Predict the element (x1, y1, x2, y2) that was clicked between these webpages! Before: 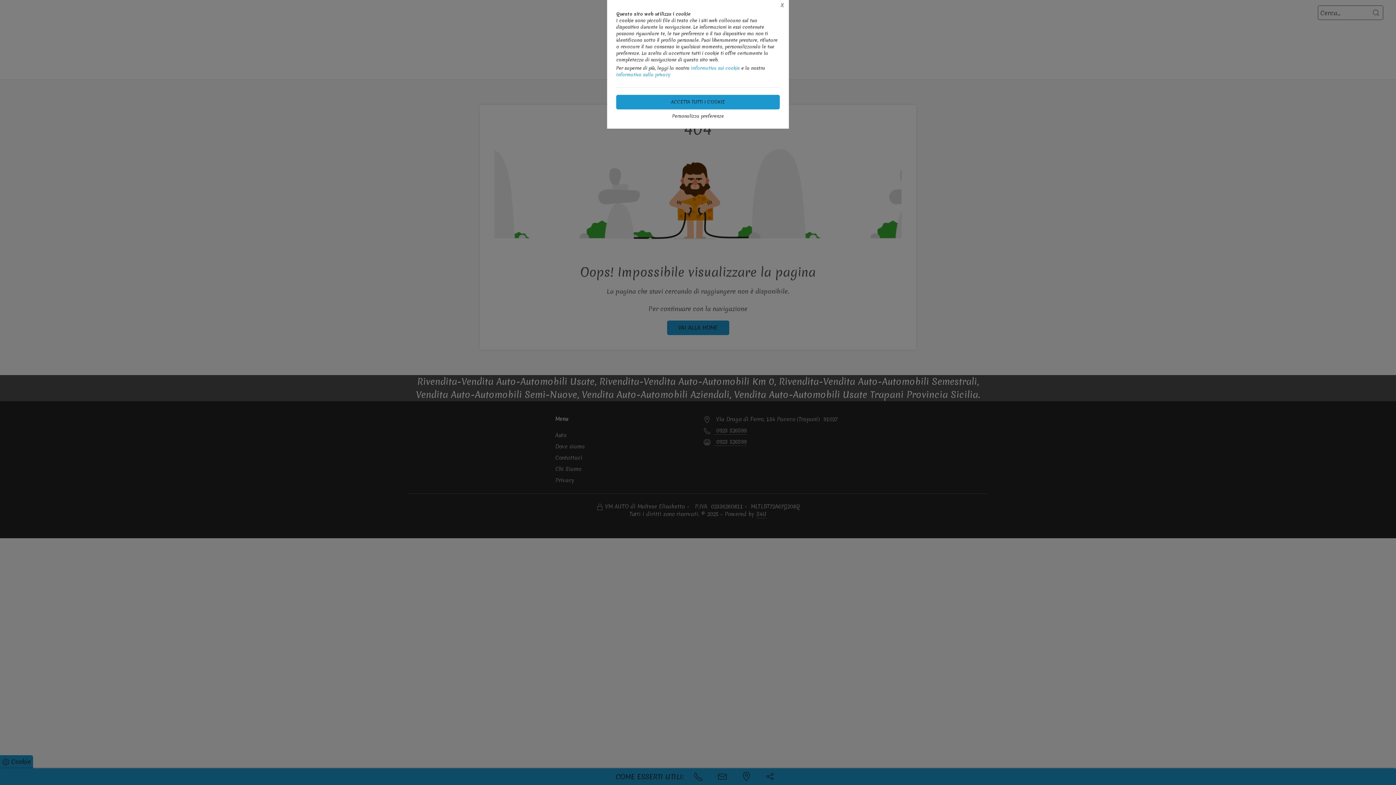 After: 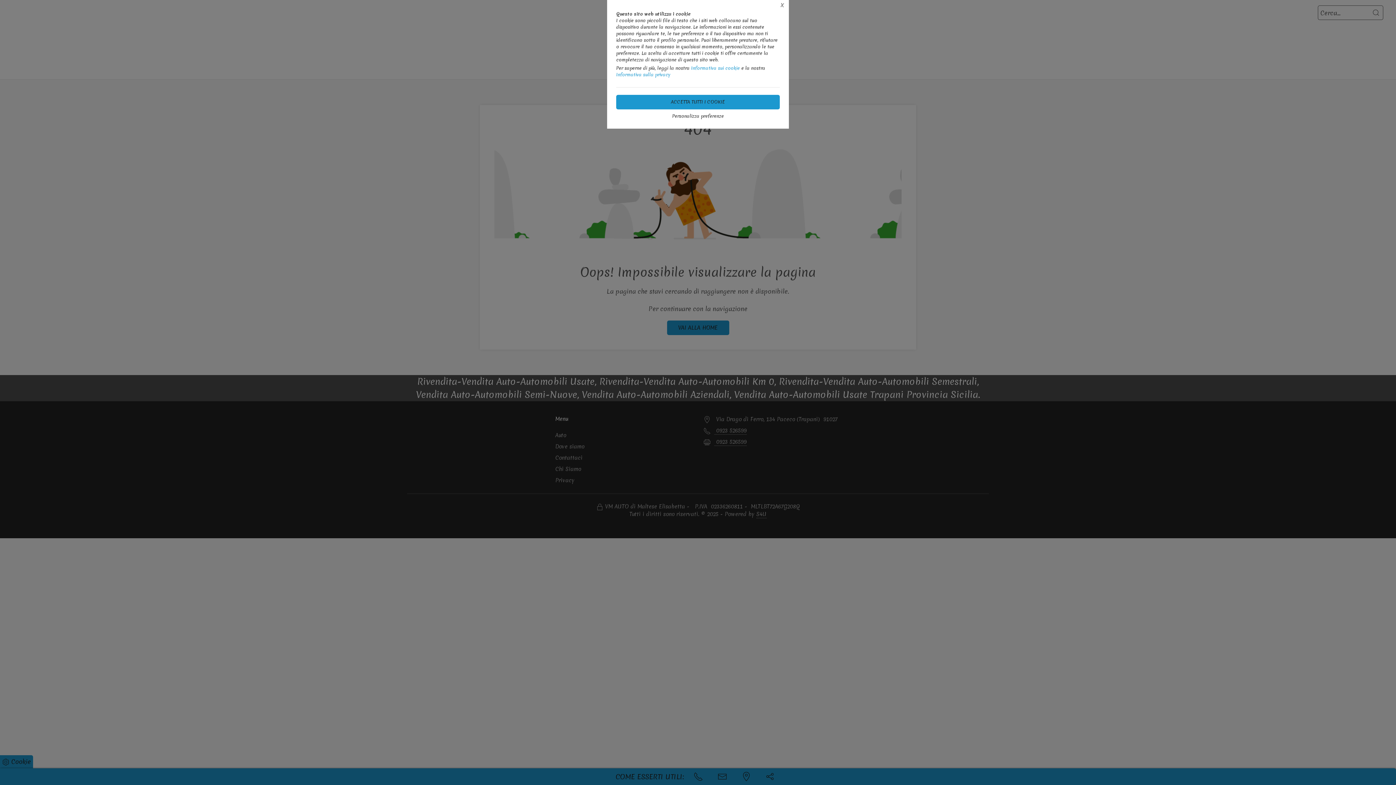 Action: bbox: (691, 65, 740, 71) label: Informativa sui cookie